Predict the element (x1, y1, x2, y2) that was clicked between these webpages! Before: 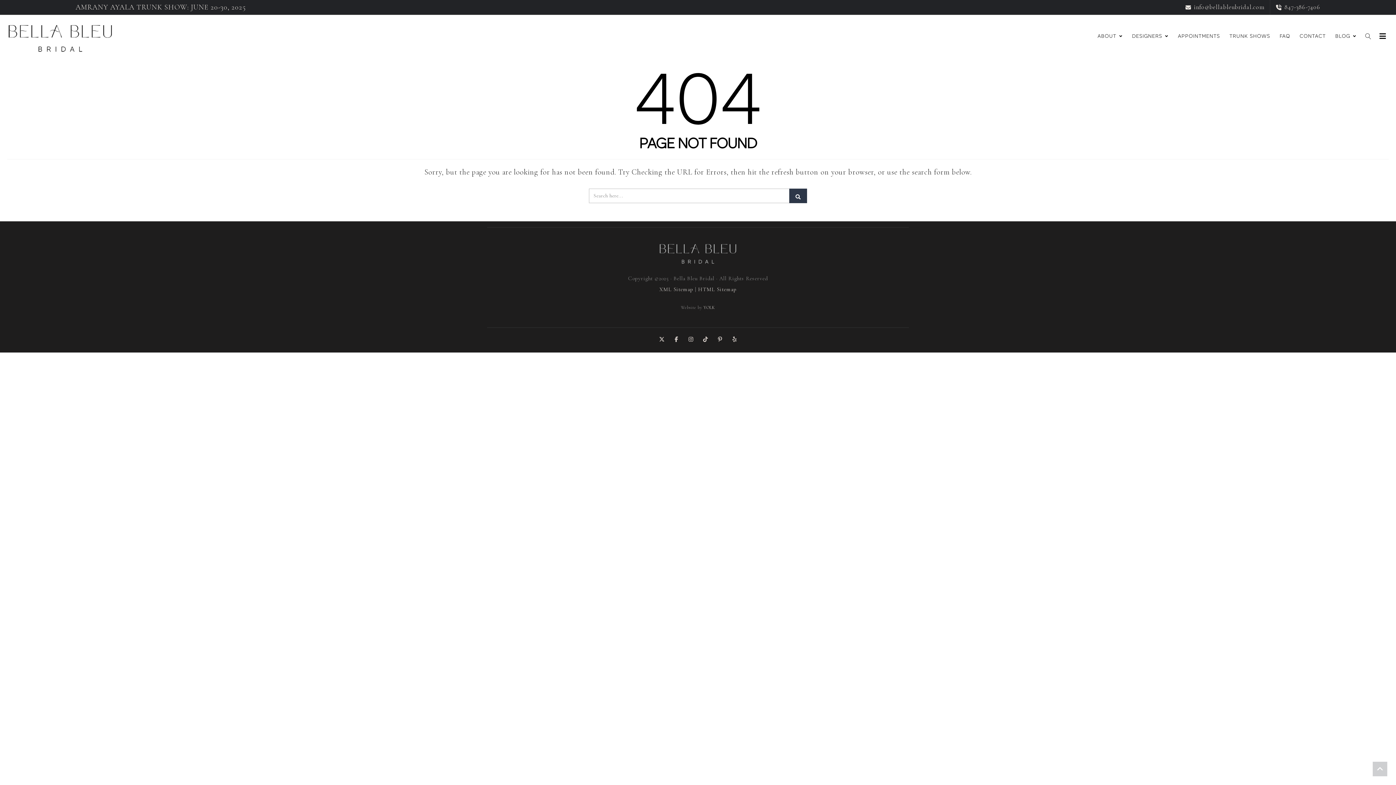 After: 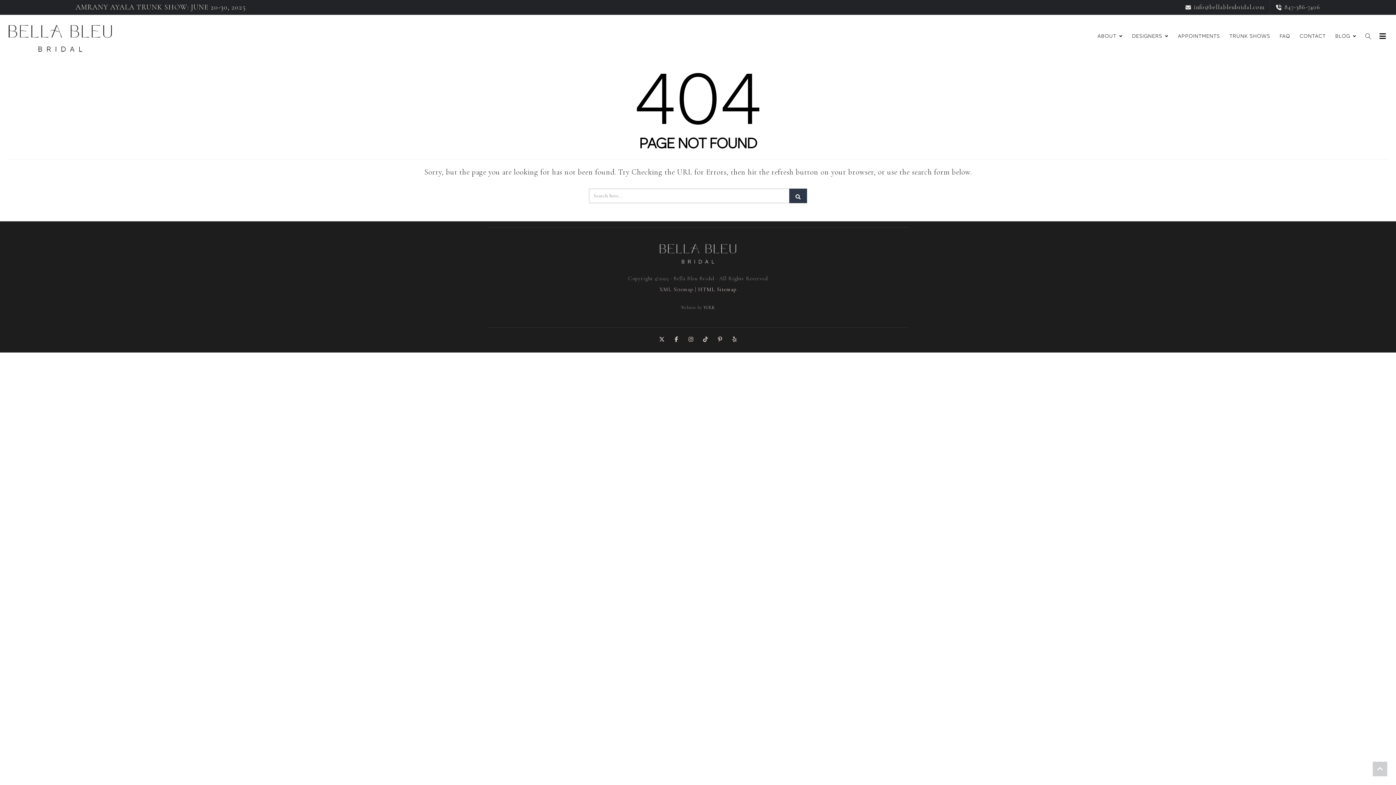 Action: label: XML Sitemap bbox: (659, 286, 693, 292)